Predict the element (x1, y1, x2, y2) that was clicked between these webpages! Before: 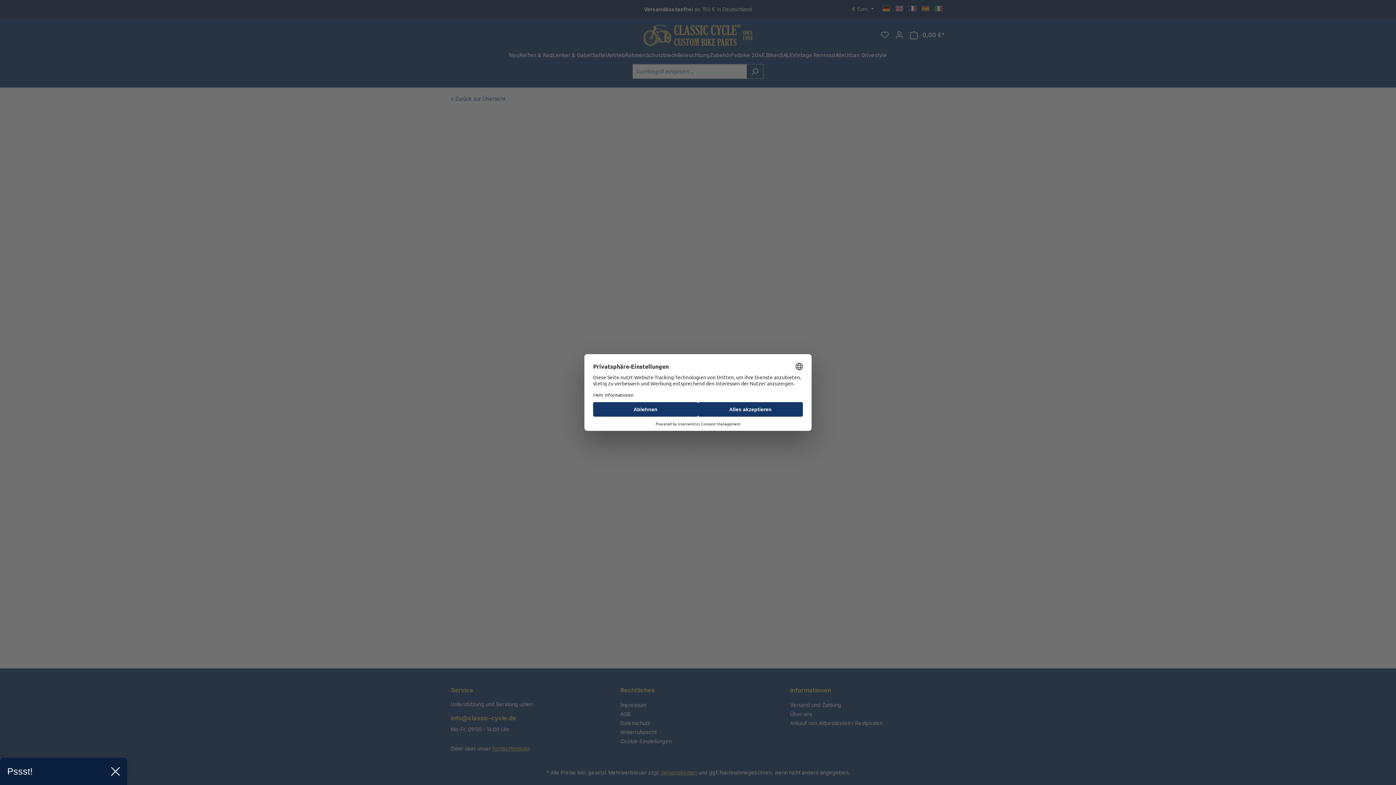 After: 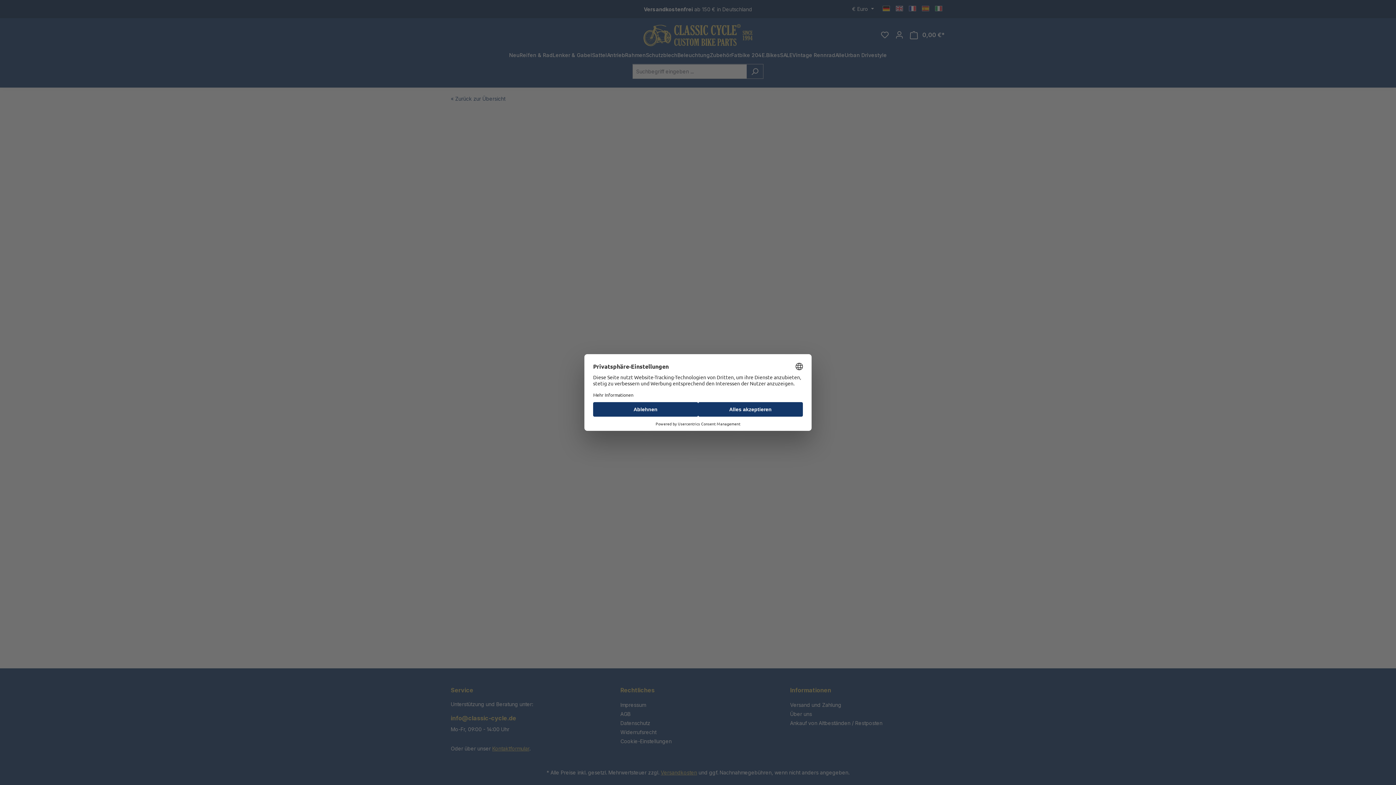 Action: bbox: (111, 767, 120, 776)